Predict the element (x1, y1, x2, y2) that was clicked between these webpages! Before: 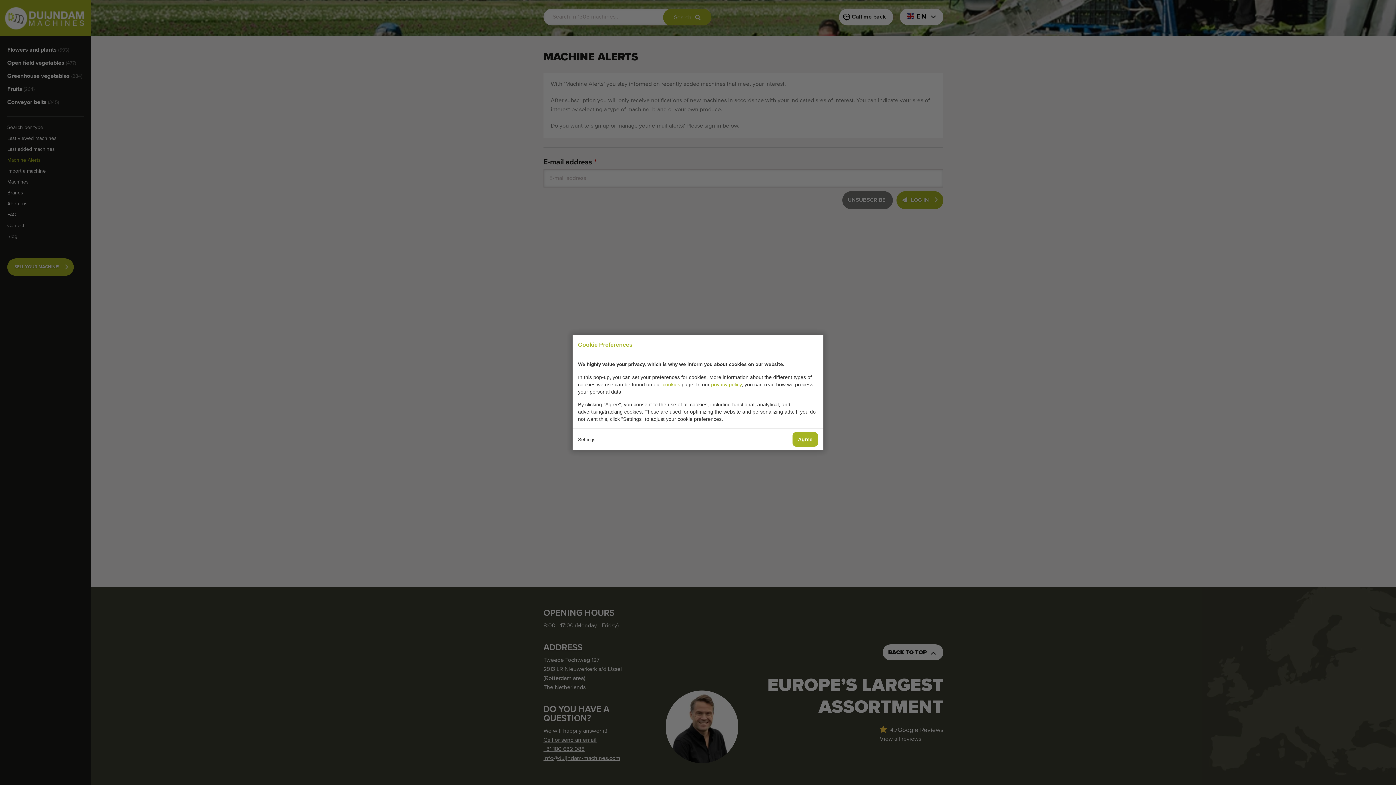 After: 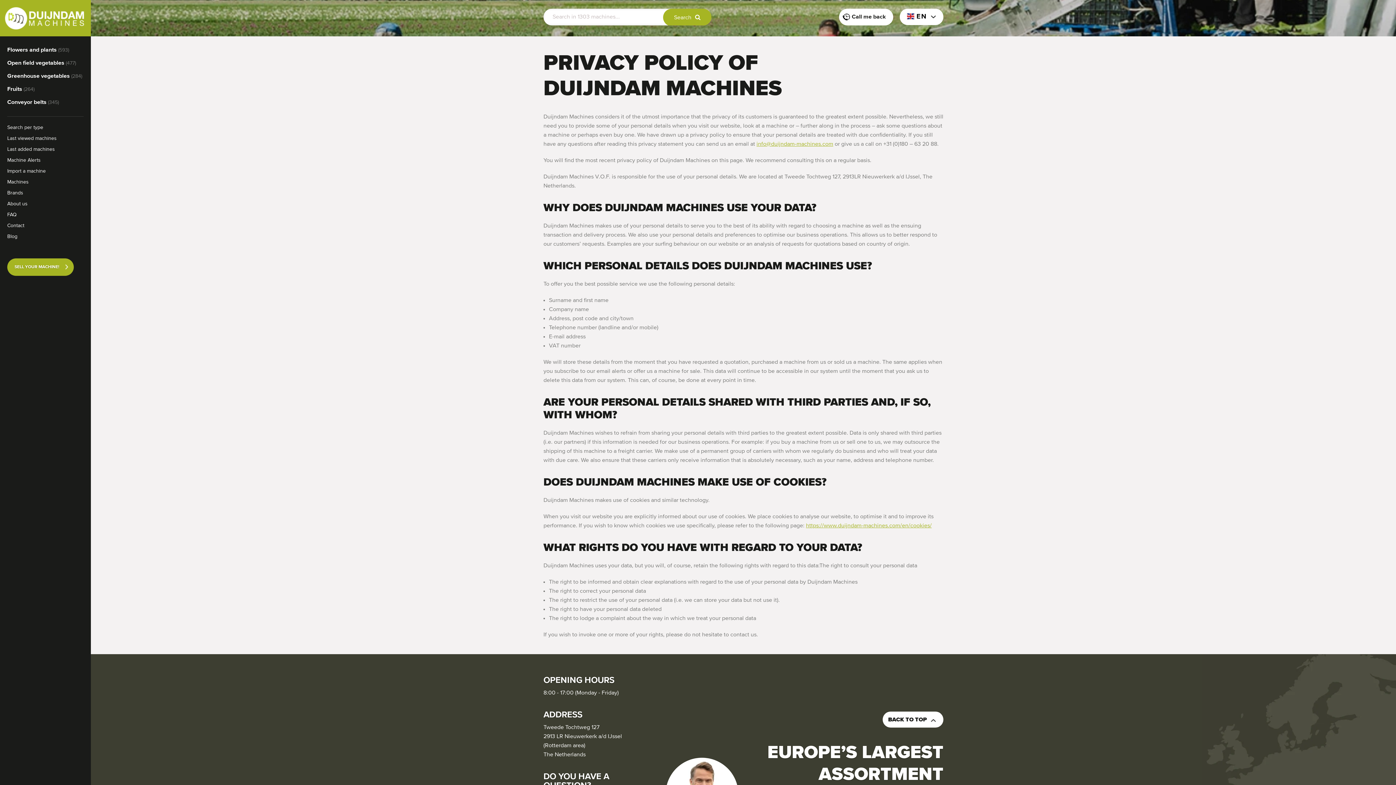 Action: bbox: (711, 381, 741, 387) label: privacy policy